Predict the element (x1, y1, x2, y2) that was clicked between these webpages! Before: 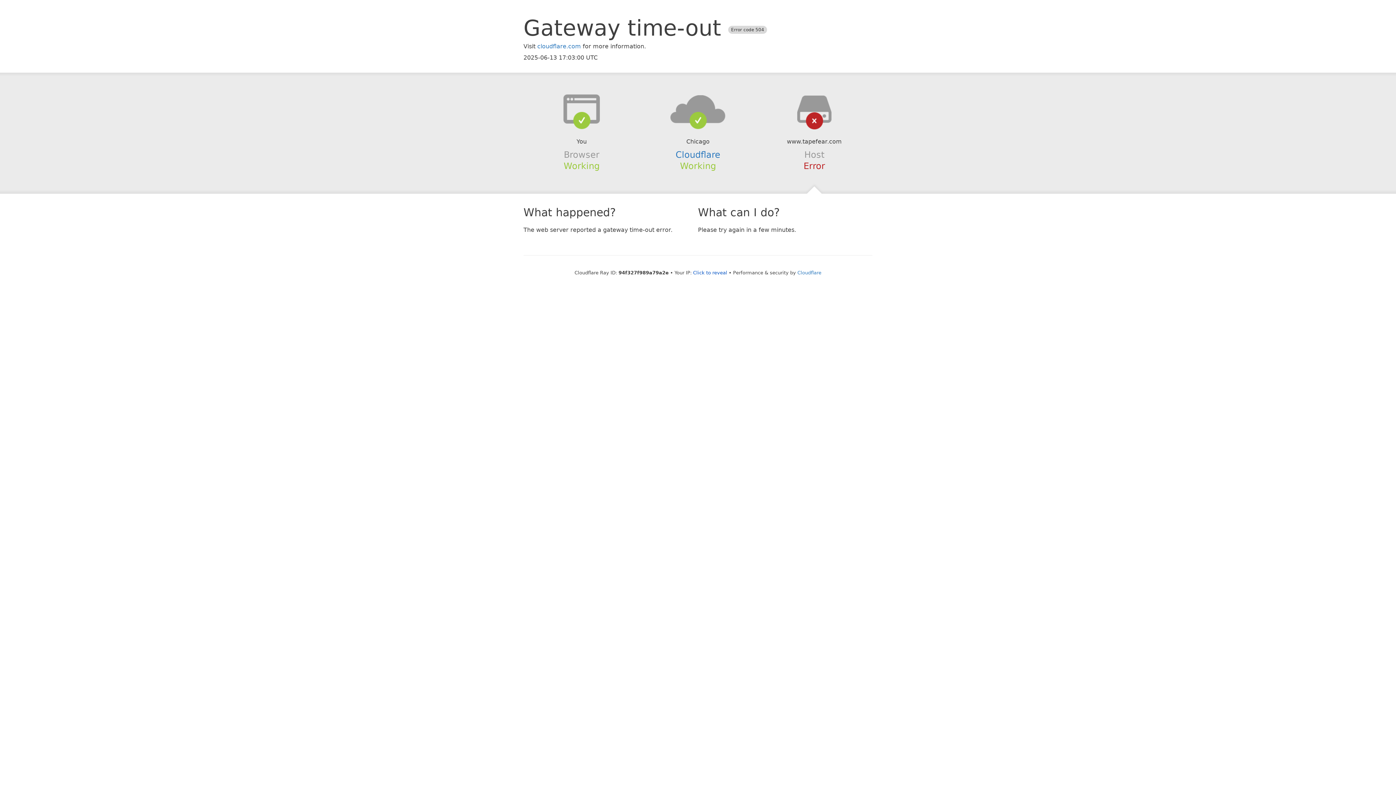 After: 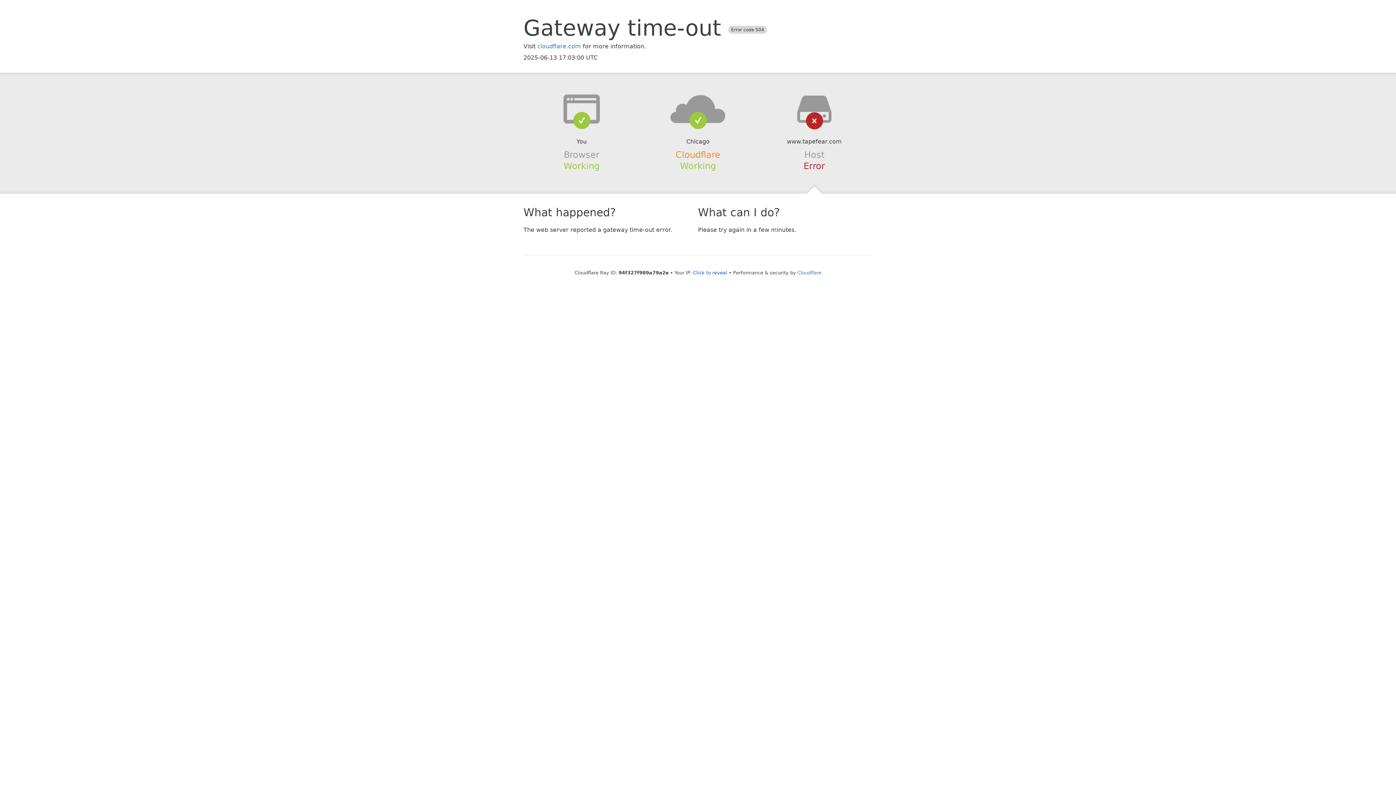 Action: bbox: (675, 149, 720, 159) label: Cloudflare